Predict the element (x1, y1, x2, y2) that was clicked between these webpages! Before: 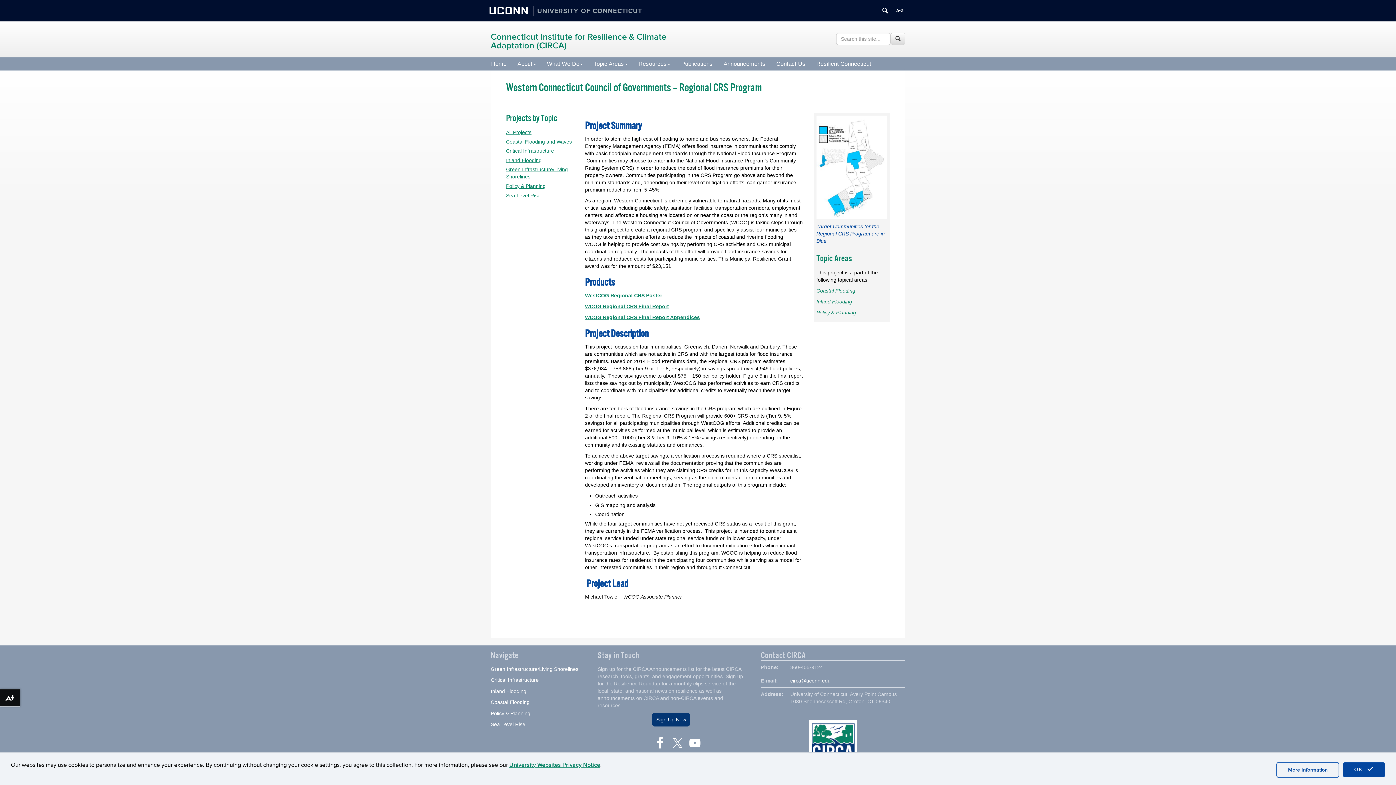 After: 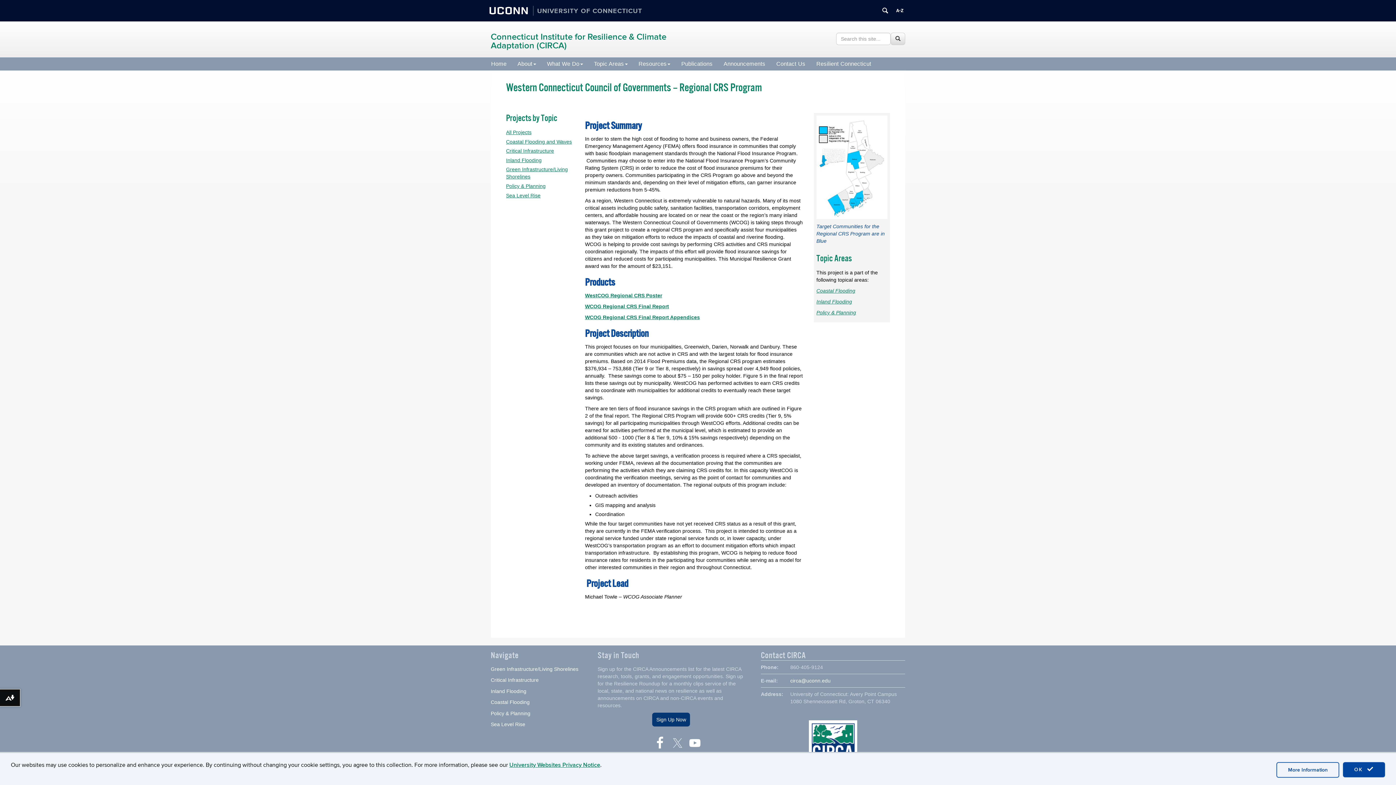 Action: bbox: (671, 737, 676, 742)